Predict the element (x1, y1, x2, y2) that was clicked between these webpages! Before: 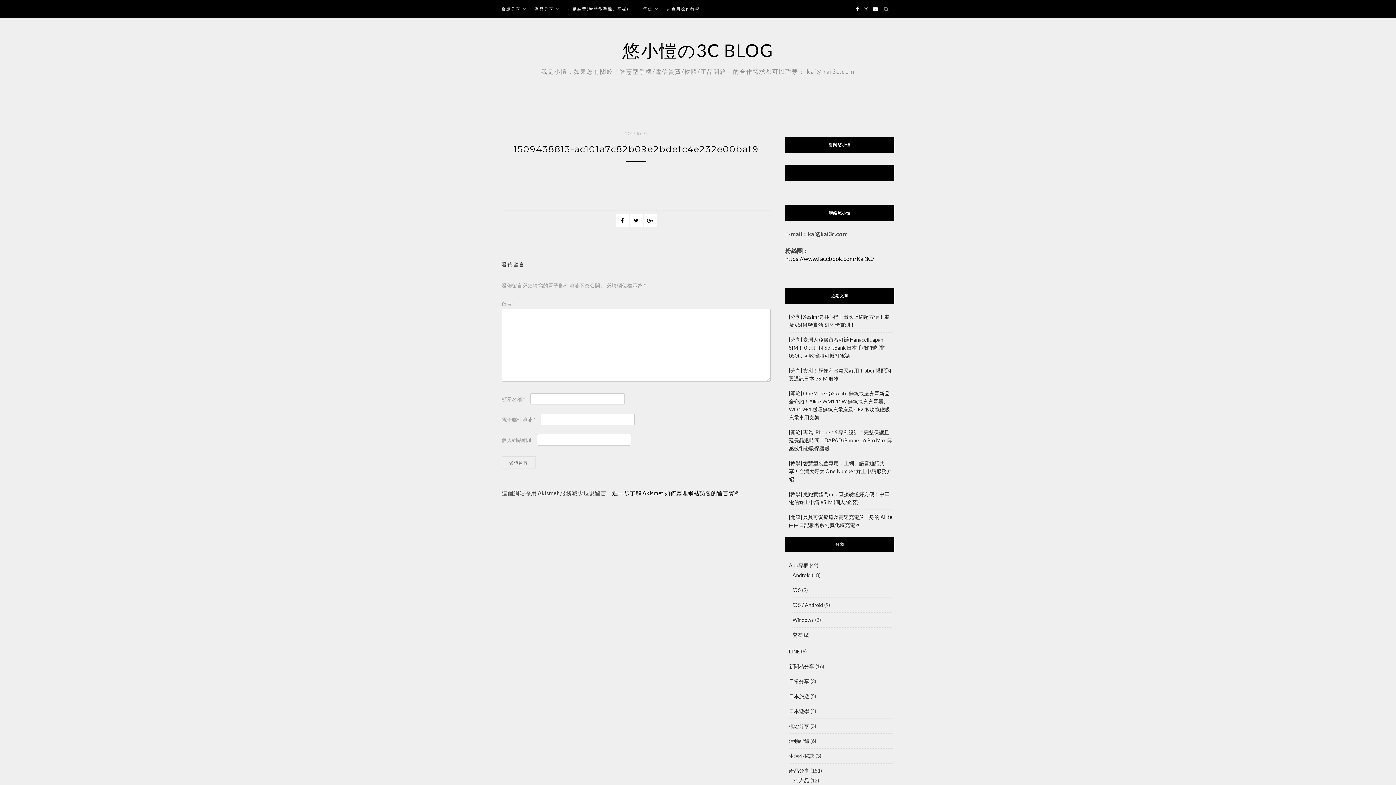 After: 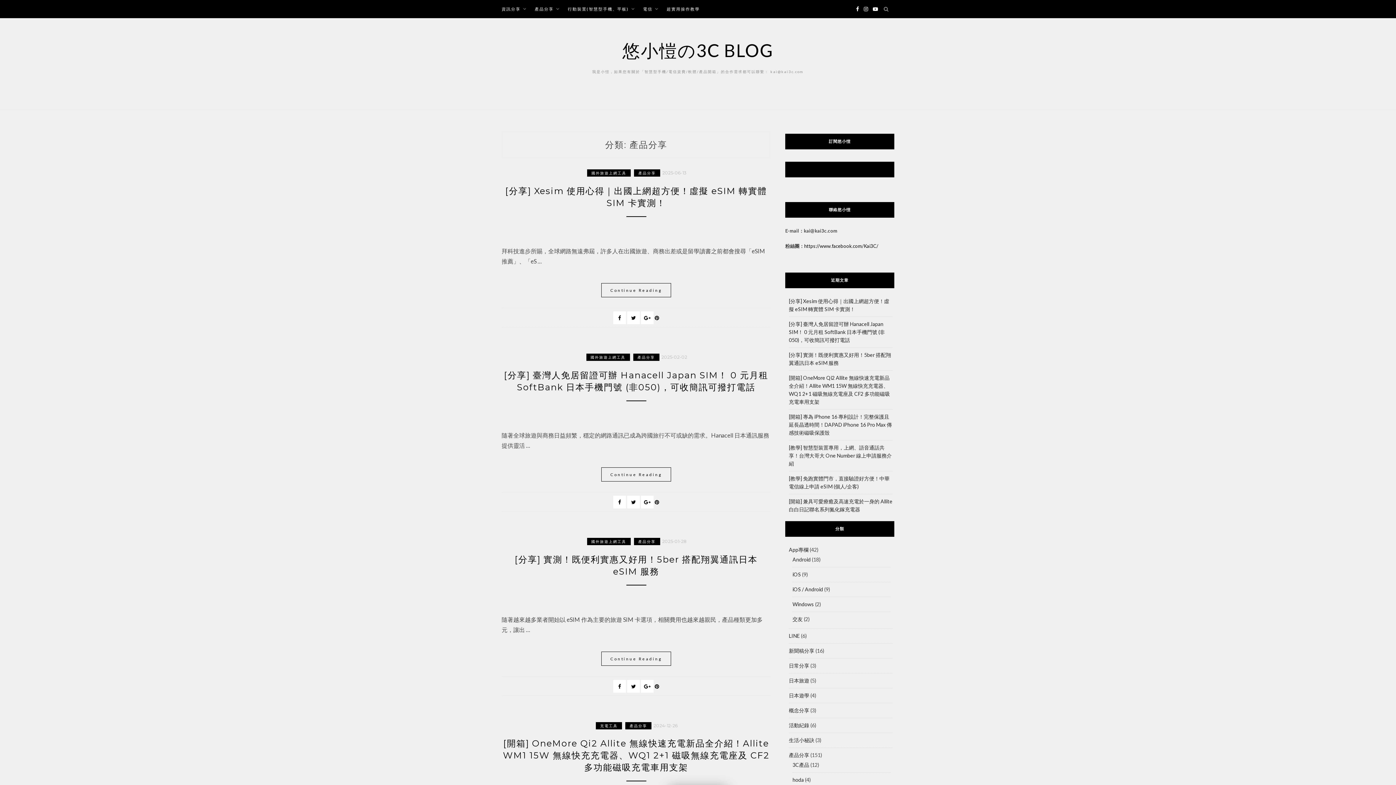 Action: label: 產品分享 bbox: (789, 768, 809, 774)